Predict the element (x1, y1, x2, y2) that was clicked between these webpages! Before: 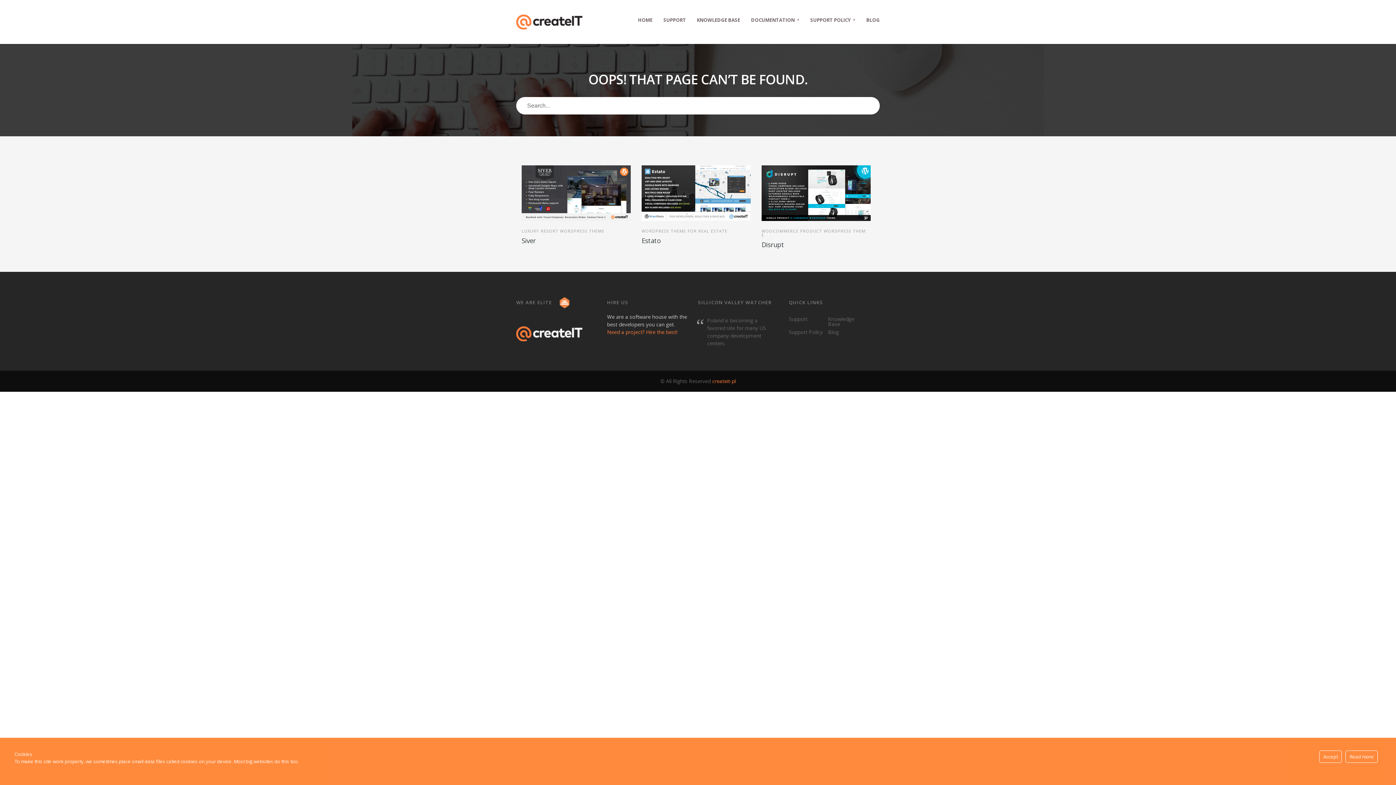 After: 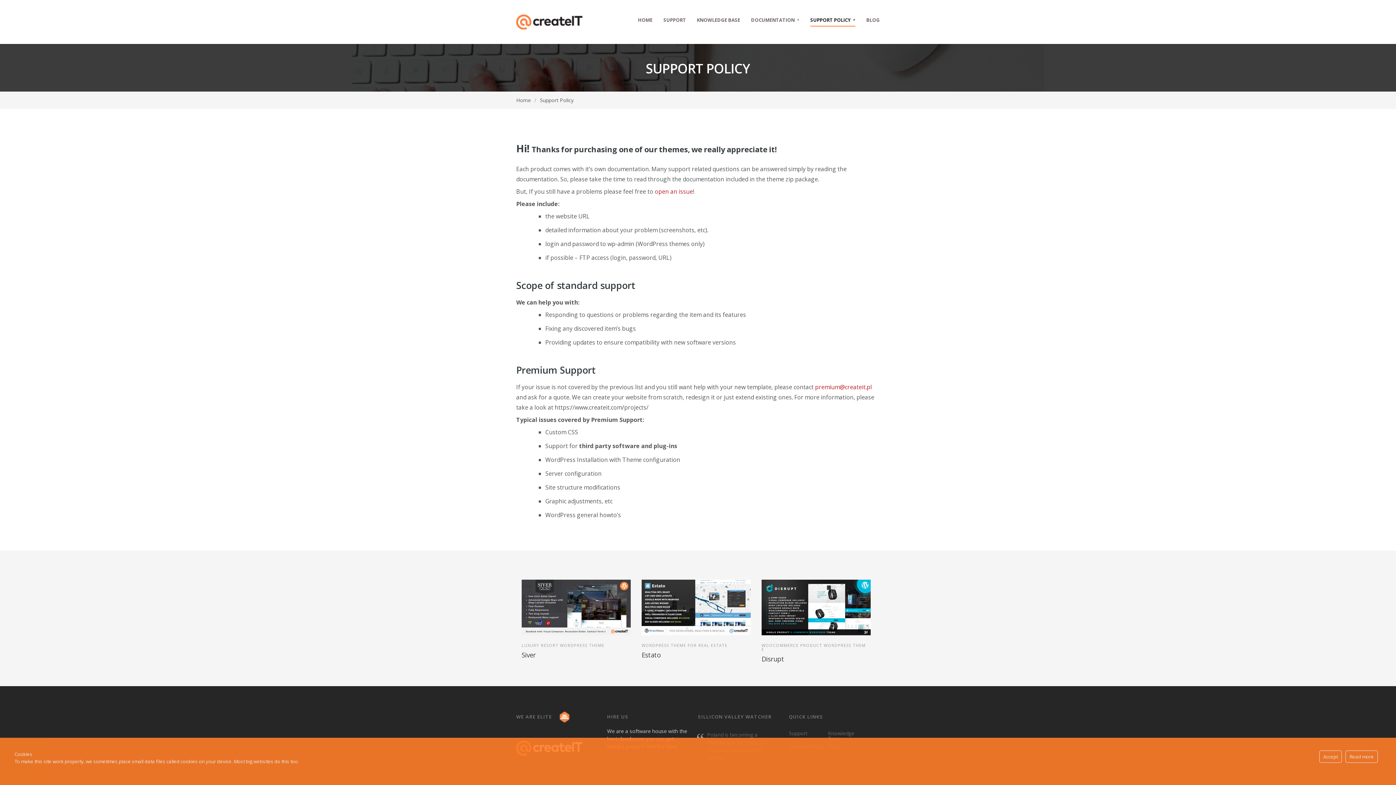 Action: bbox: (810, 14, 855, 26) label: SUPPORT POLICY
+